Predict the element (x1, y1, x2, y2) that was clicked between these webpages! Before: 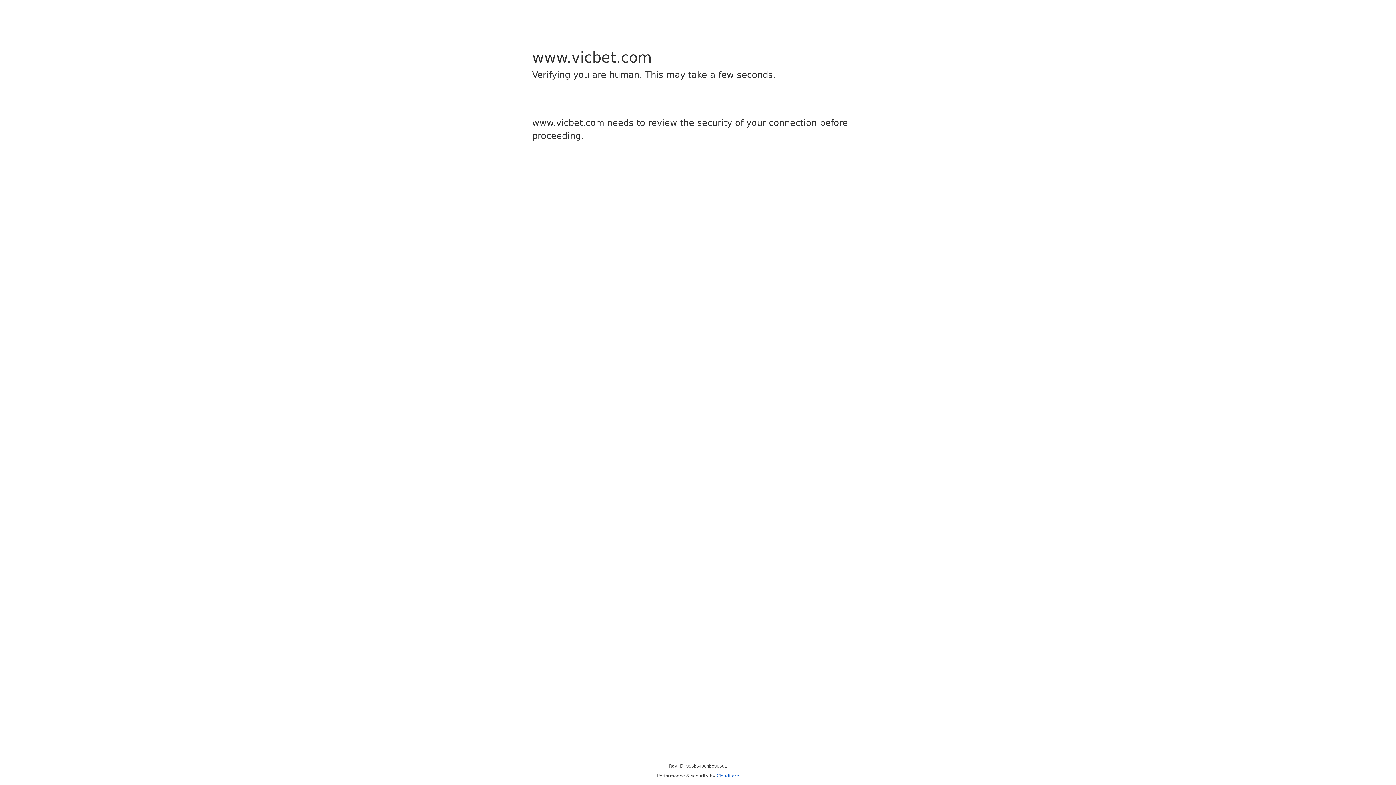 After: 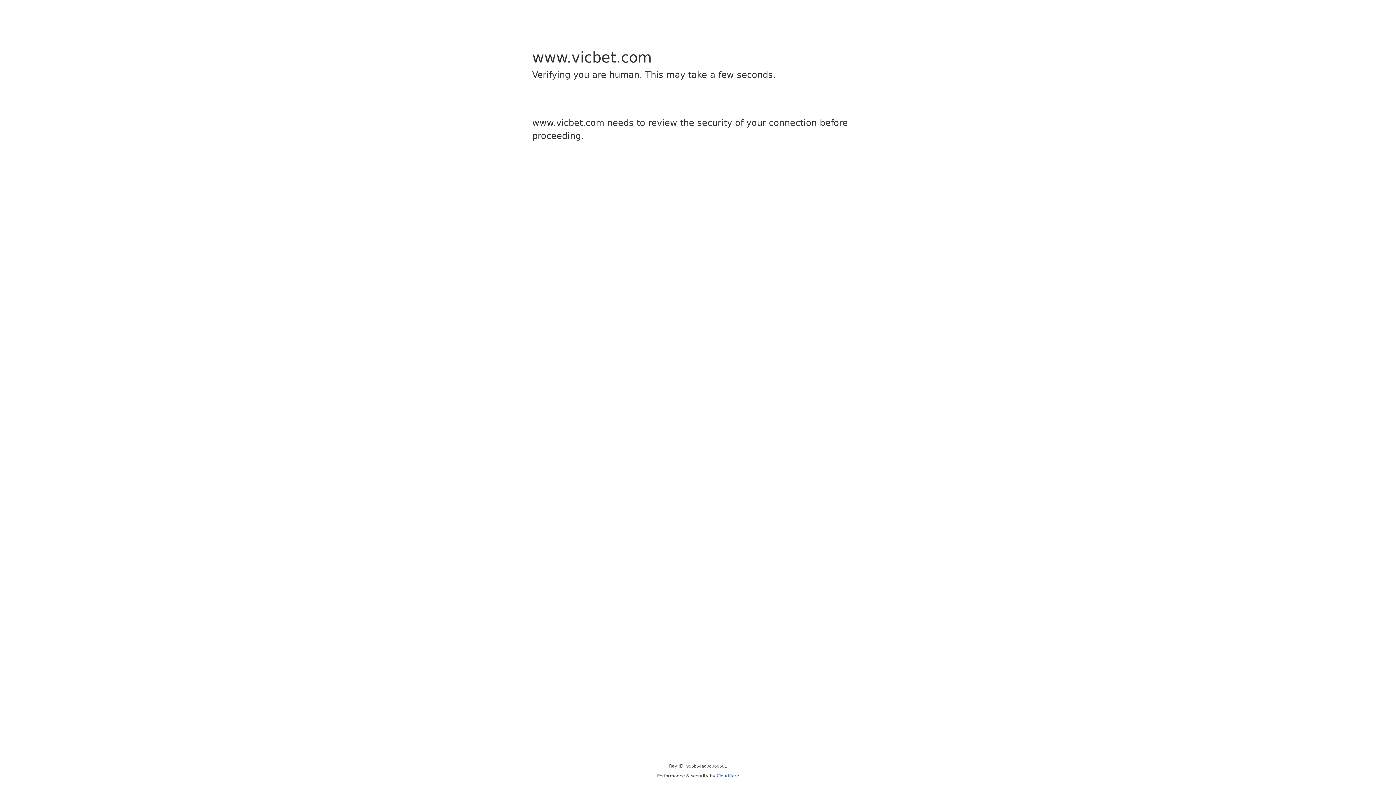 Action: label: Cloudflare bbox: (716, 773, 739, 778)